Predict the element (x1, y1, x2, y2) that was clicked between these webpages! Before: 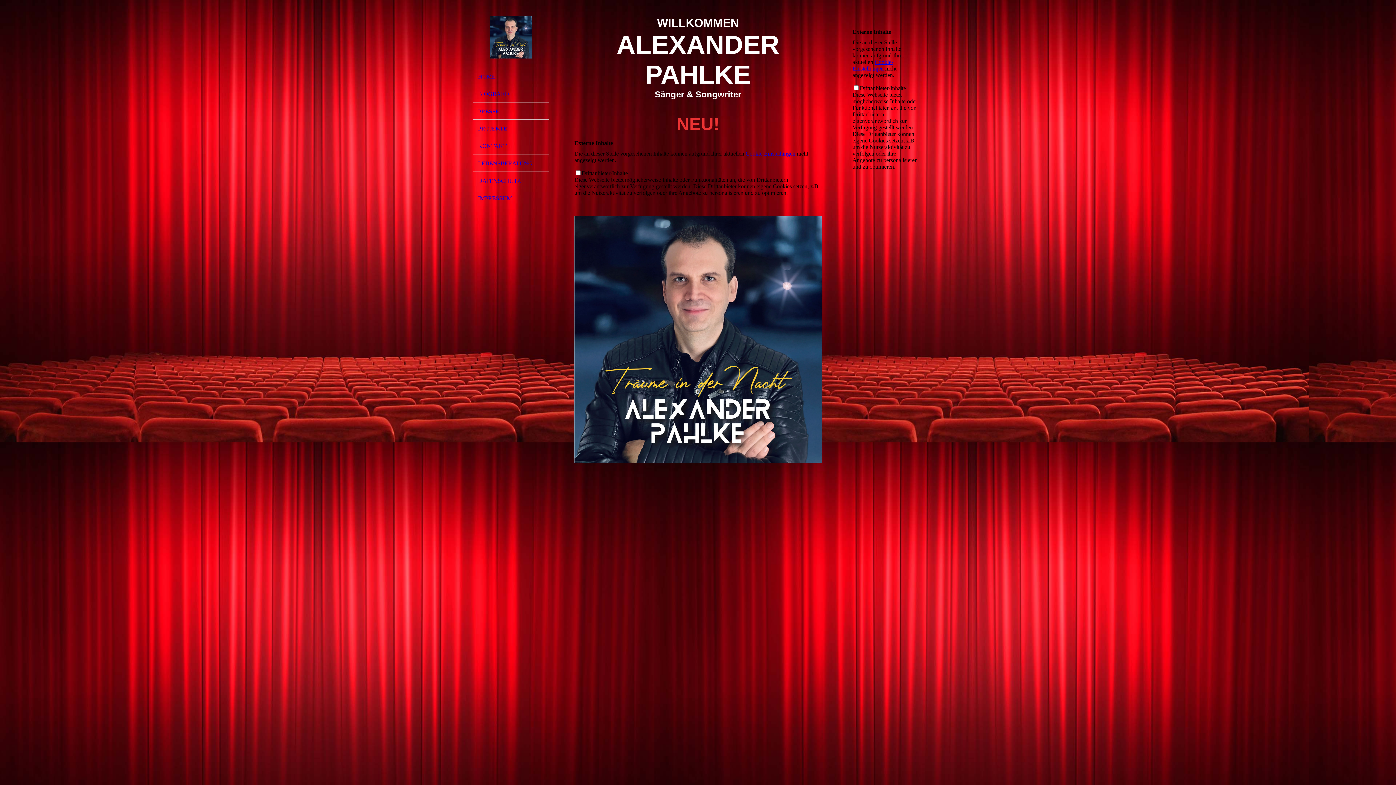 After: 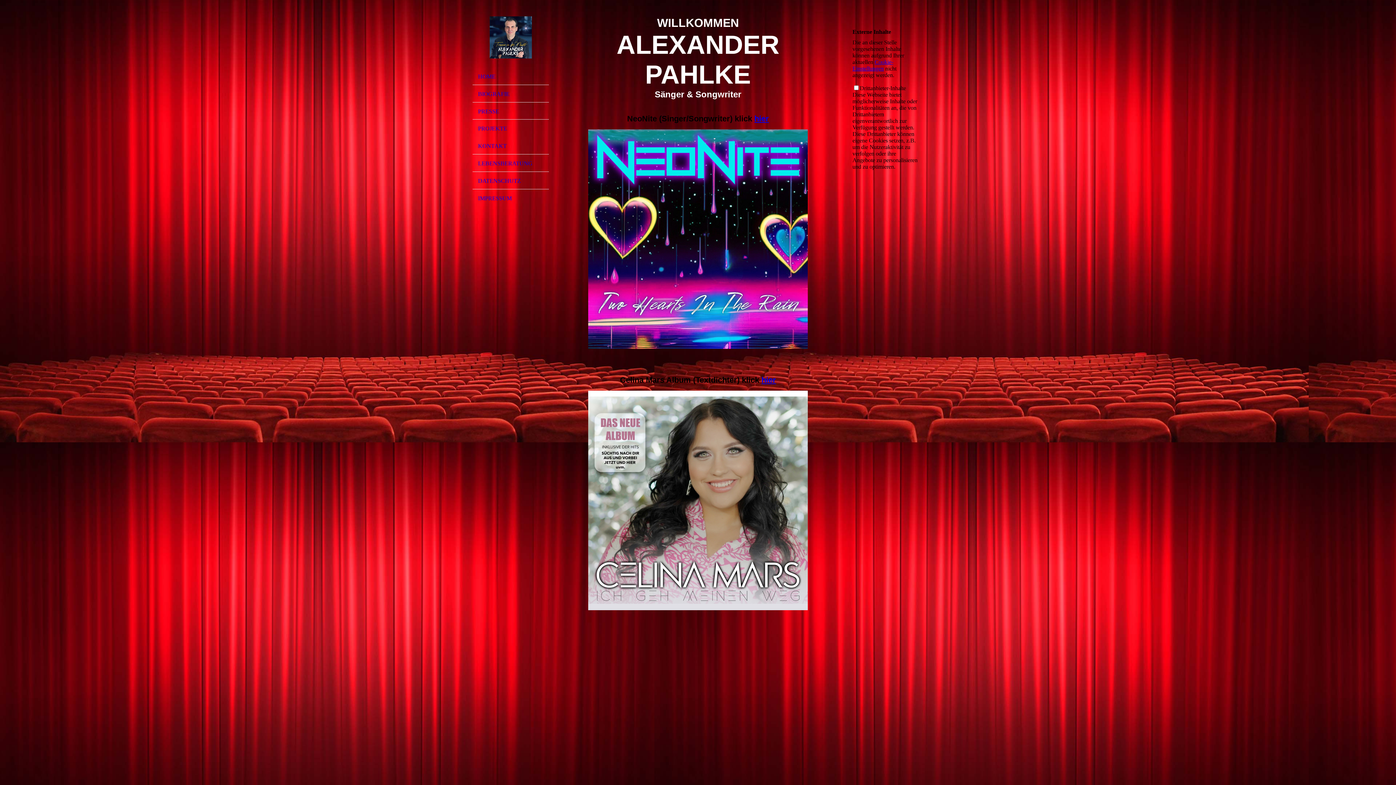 Action: bbox: (472, 119, 549, 137) label: PROJEKTE